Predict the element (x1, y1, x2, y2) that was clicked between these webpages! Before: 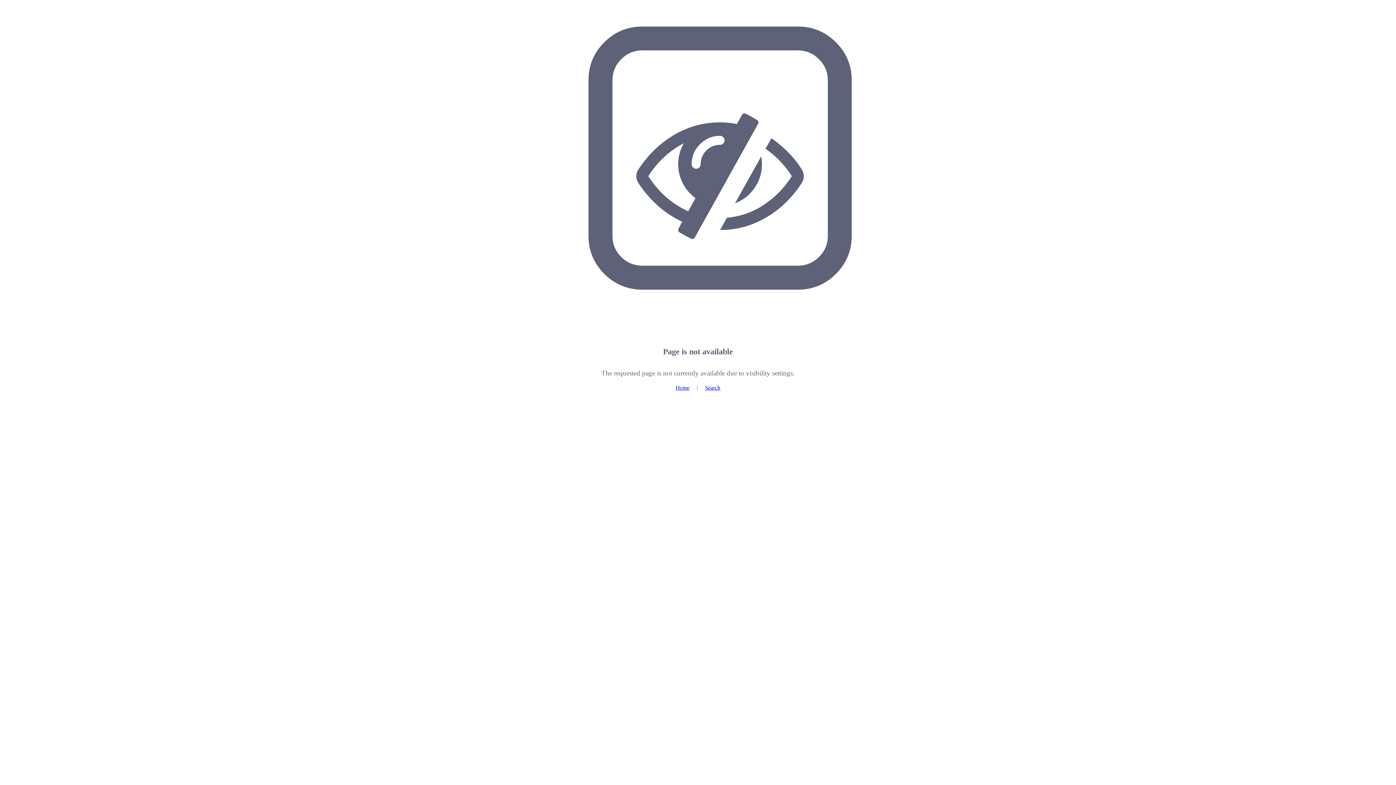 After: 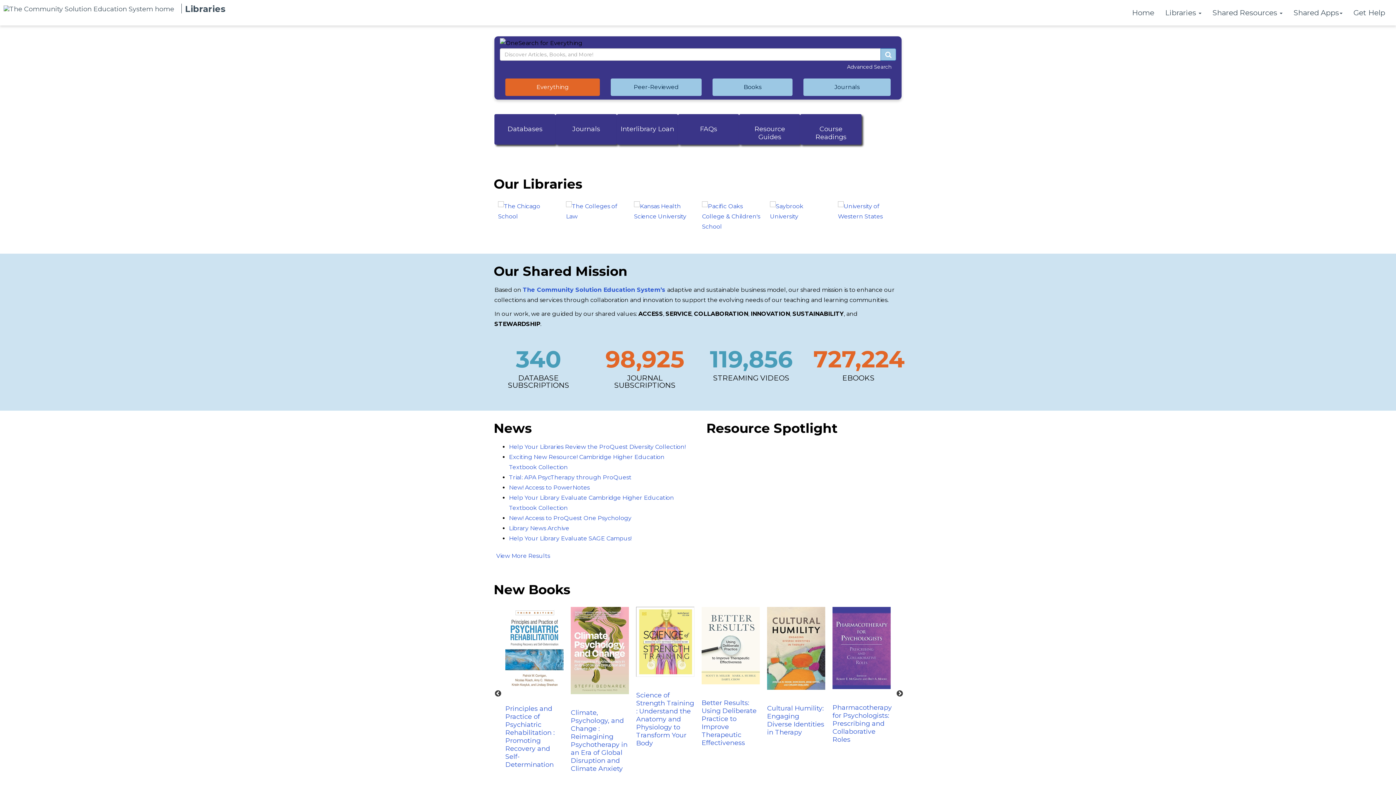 Action: bbox: (675, 384, 689, 390) label: Home